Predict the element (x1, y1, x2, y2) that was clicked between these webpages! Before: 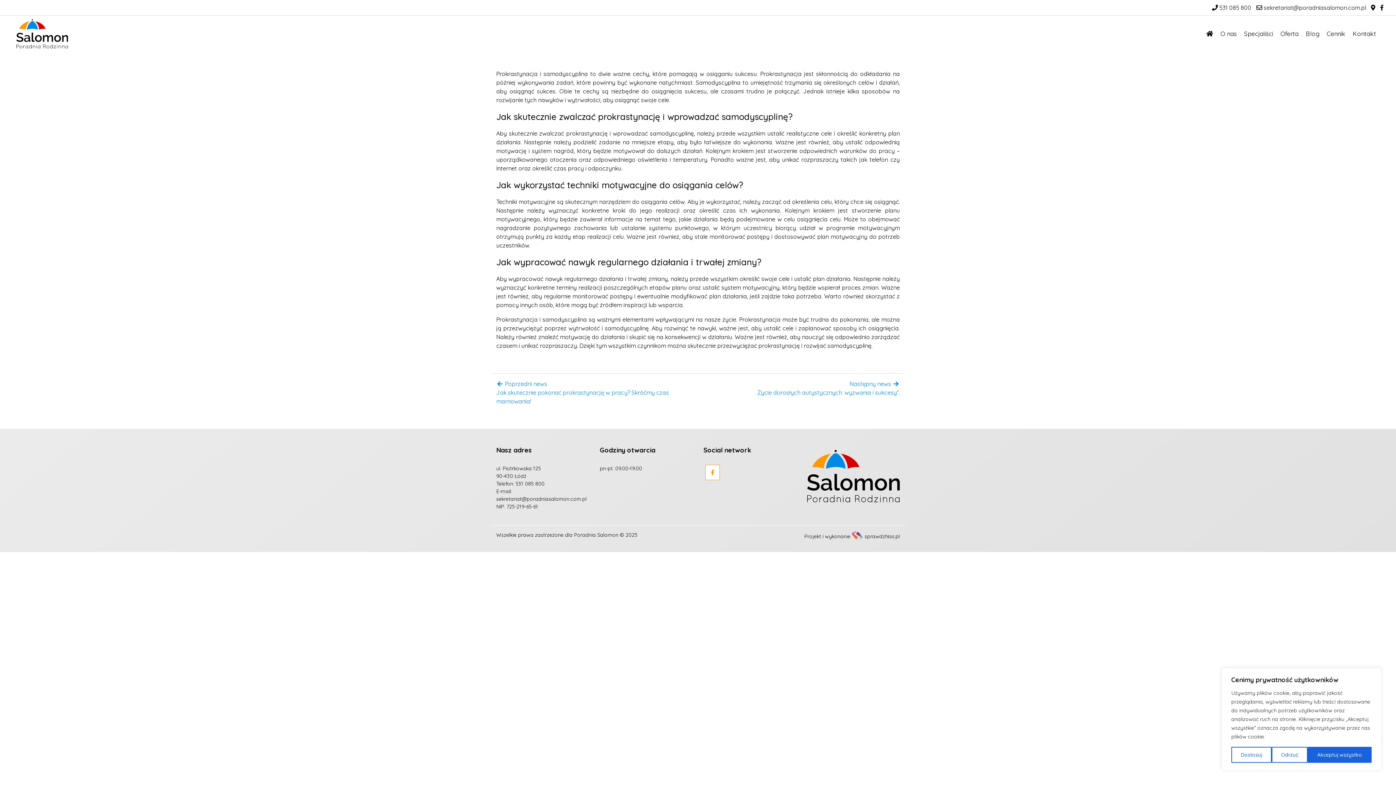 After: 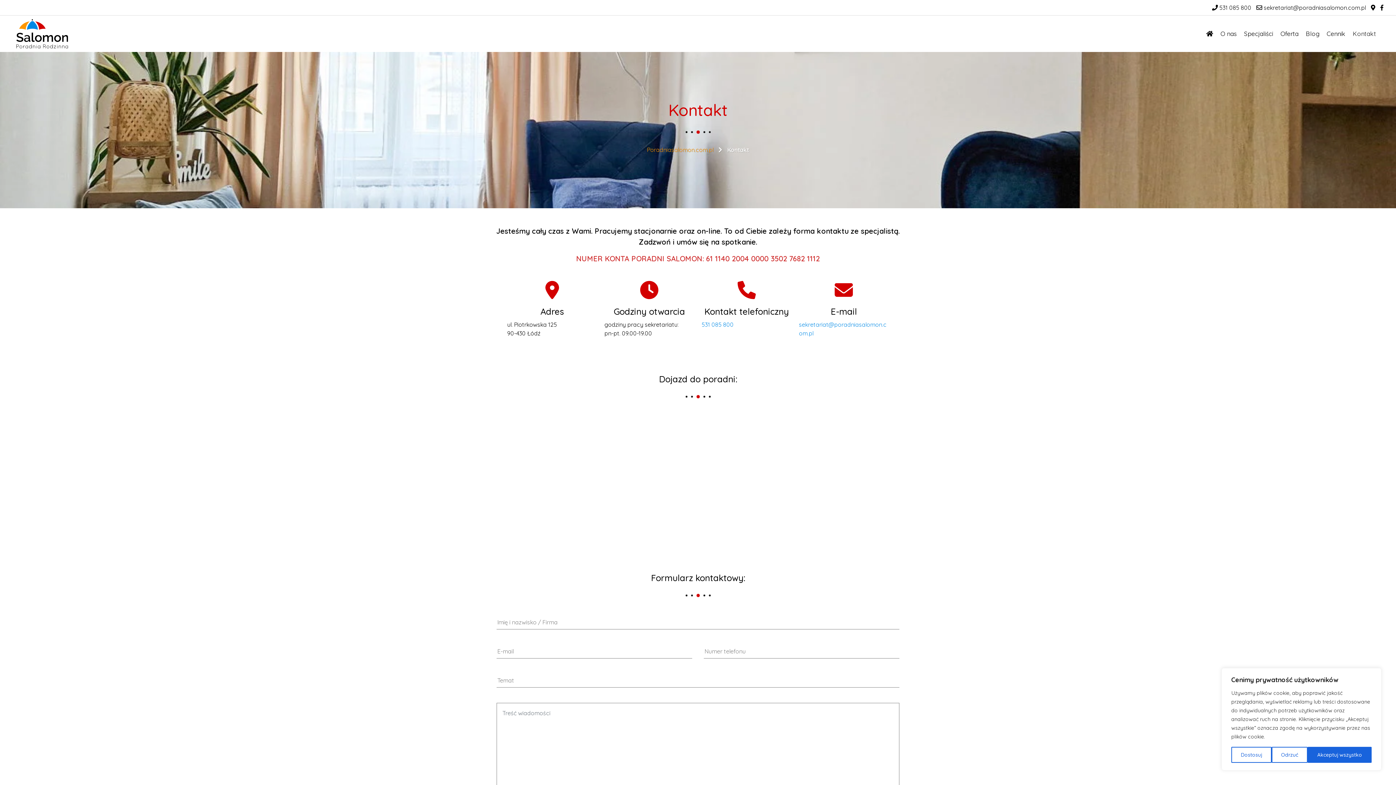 Action: label: Kontakt bbox: (1349, 25, 1380, 41)